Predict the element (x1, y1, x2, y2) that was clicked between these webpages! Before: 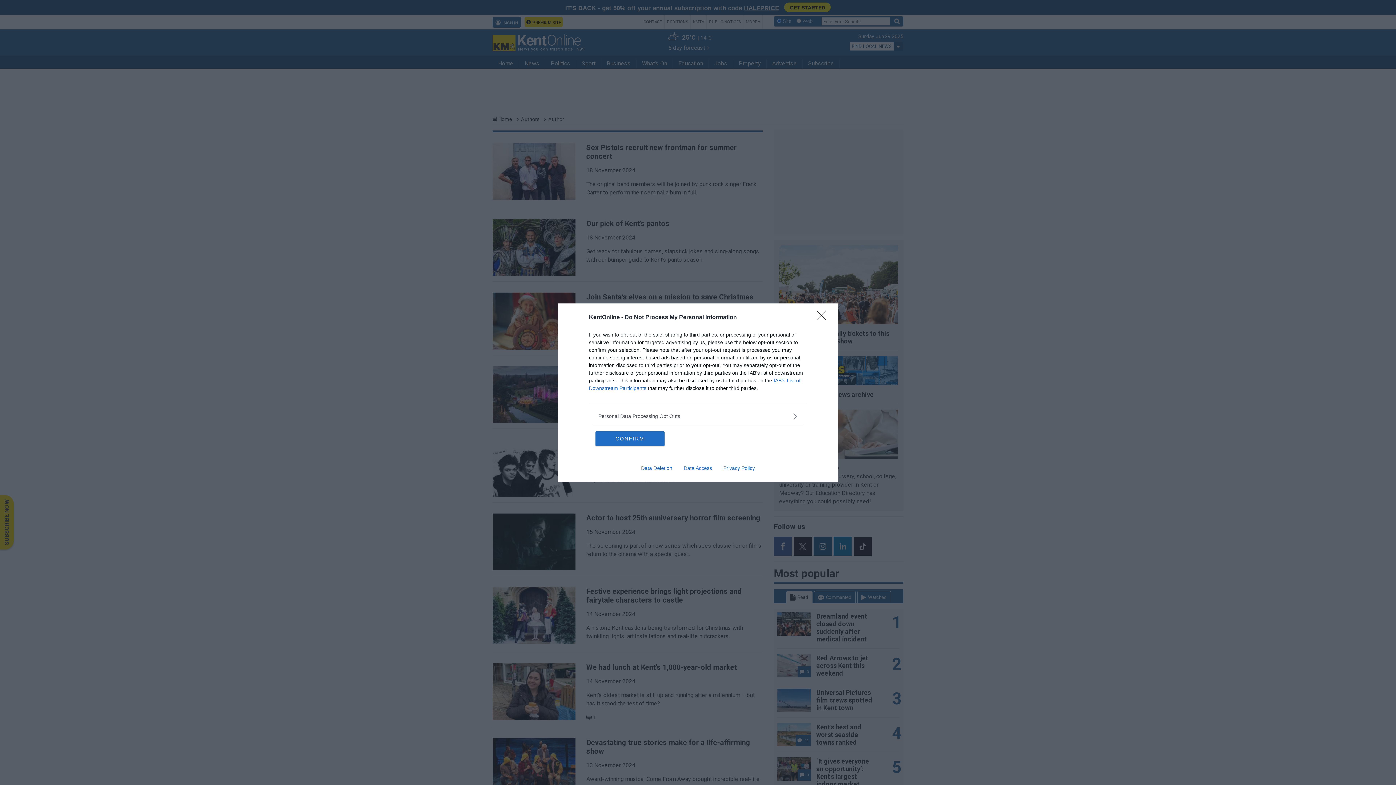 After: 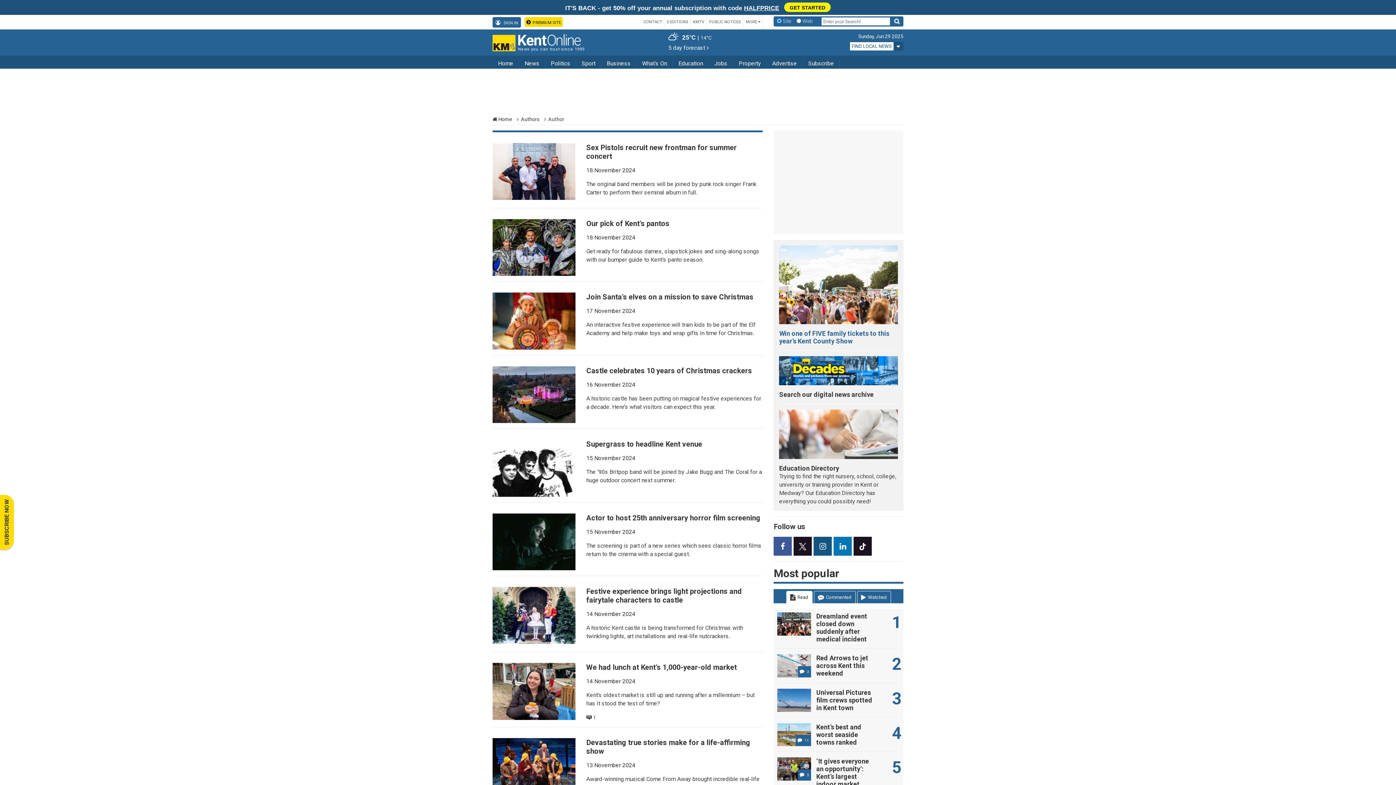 Action: bbox: (817, 310, 830, 324) label: Close